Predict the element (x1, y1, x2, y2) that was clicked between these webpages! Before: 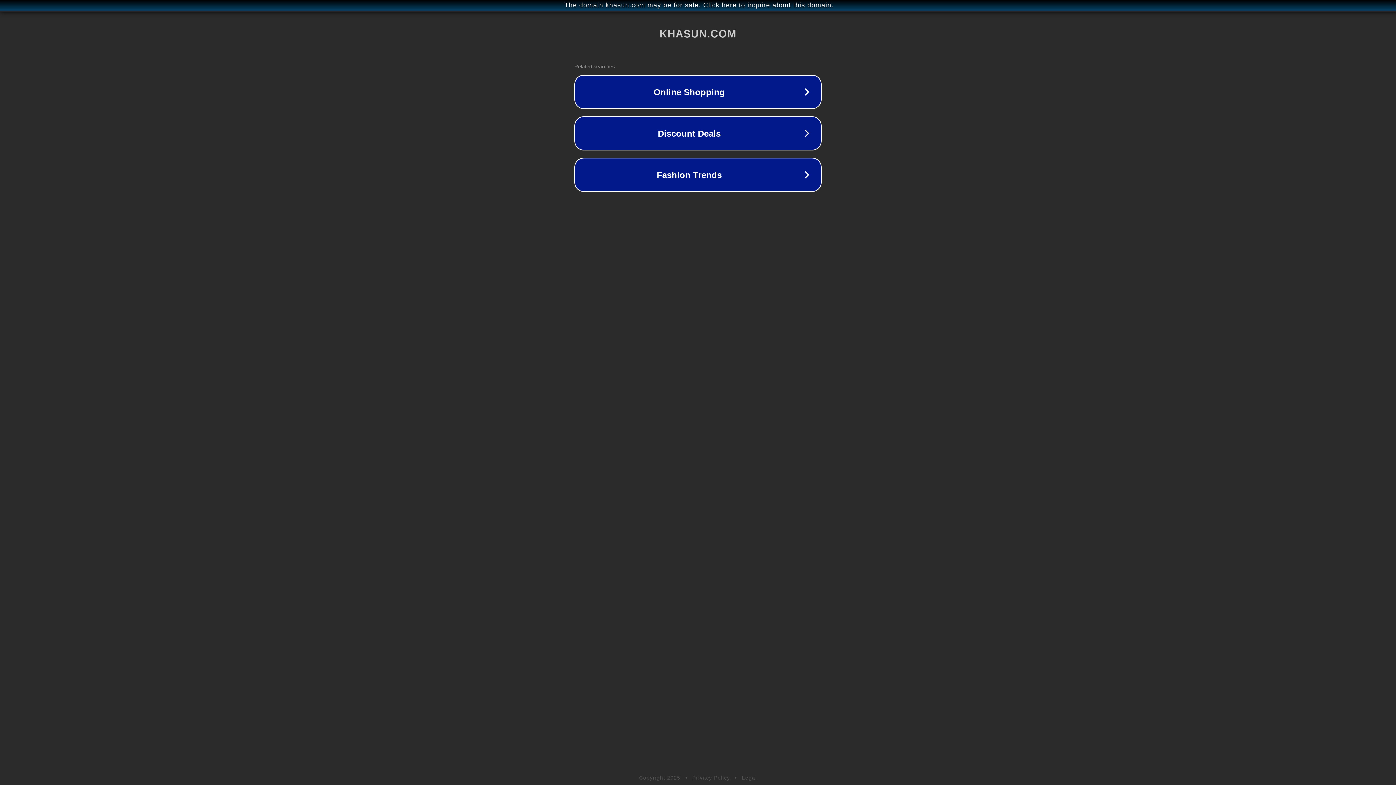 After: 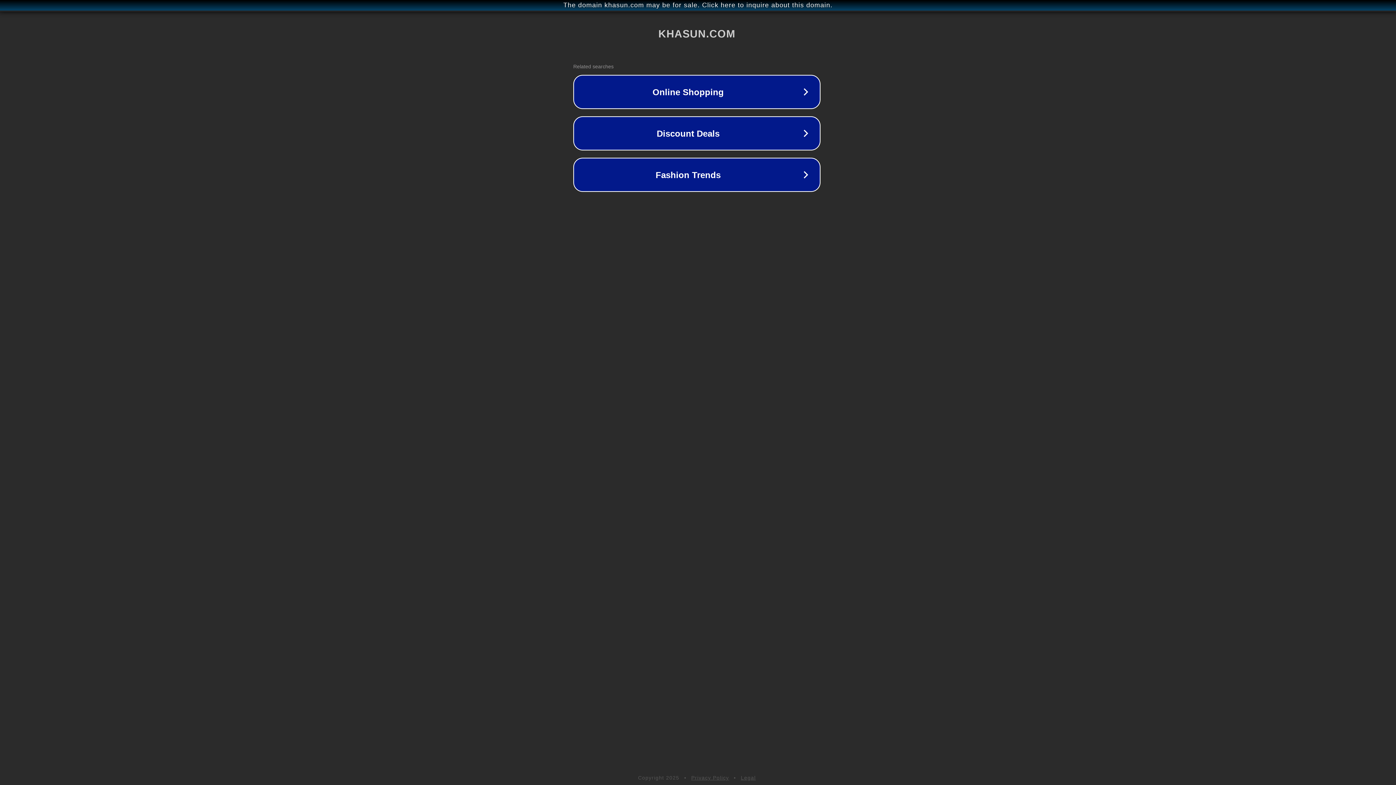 Action: label: The domain khasun.com may be for sale. Click here to inquire about this domain. bbox: (1, 1, 1397, 9)